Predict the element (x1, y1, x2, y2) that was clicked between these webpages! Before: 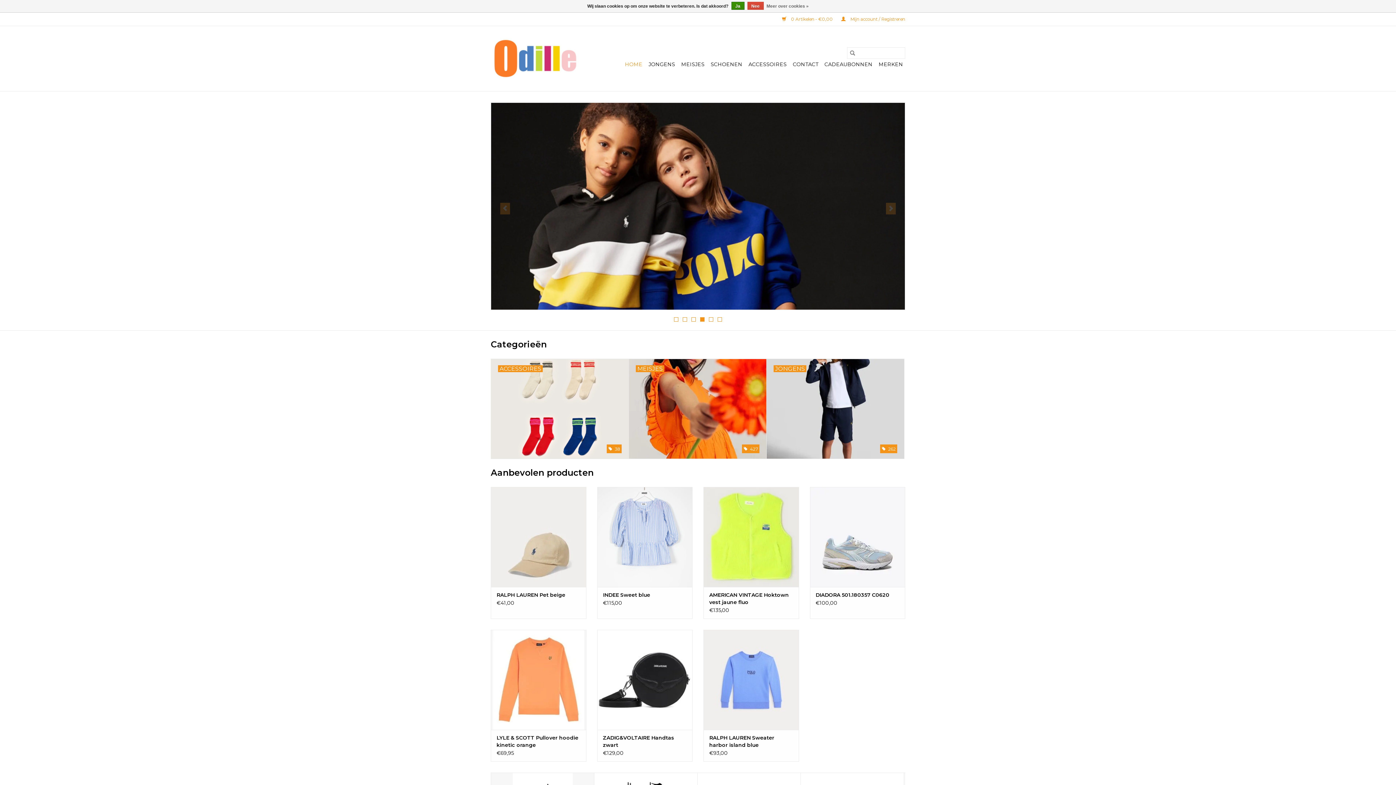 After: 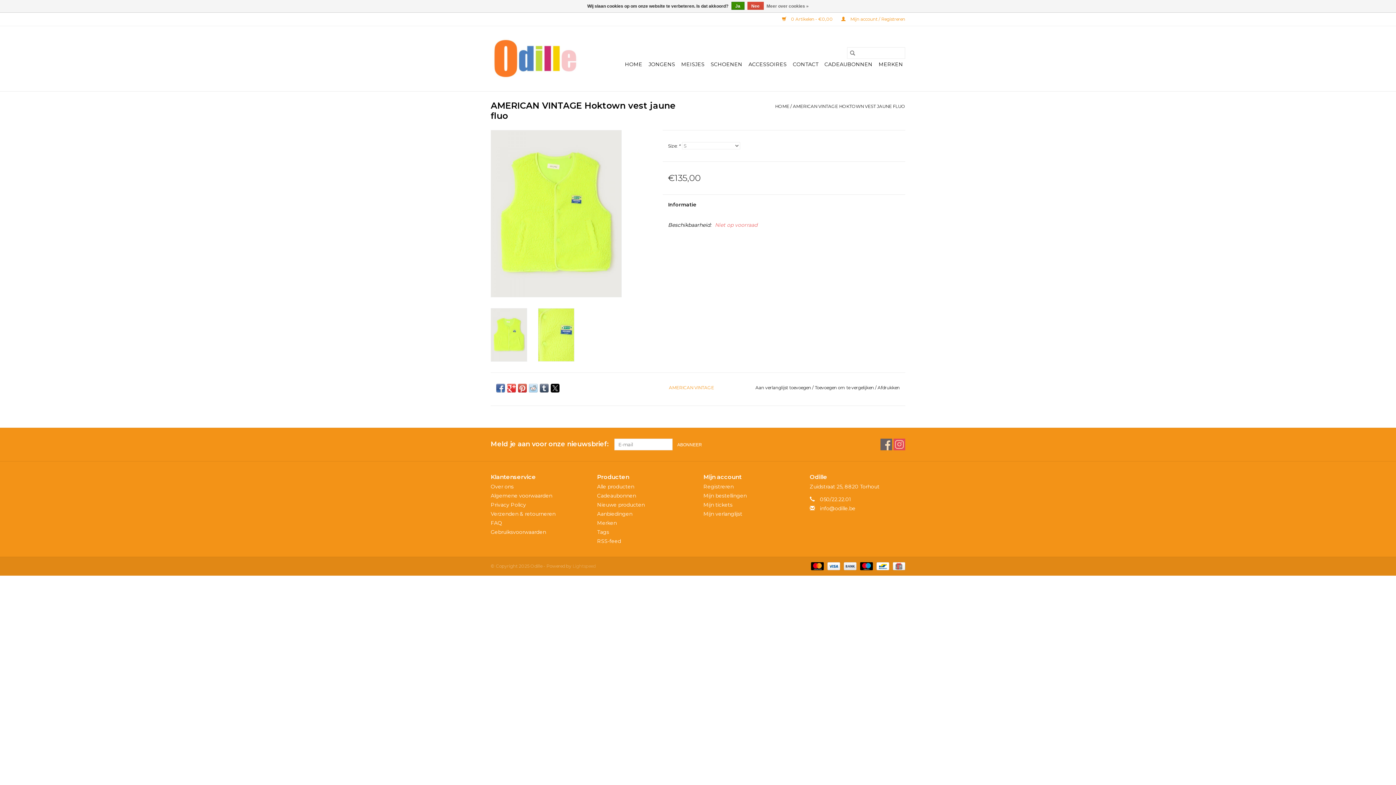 Action: bbox: (709, 591, 793, 606) label: AMERICAN VINTAGE Hoktown vest jaune fluo